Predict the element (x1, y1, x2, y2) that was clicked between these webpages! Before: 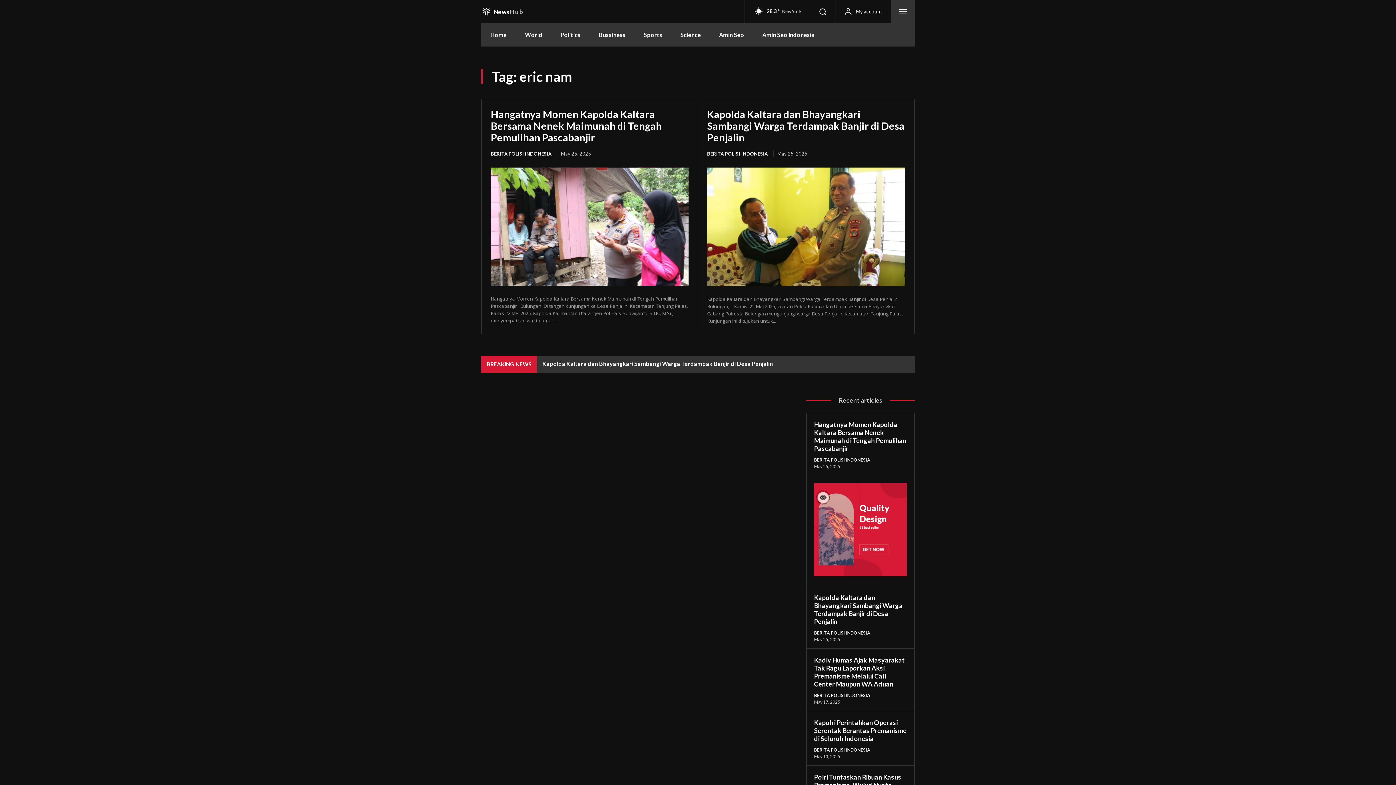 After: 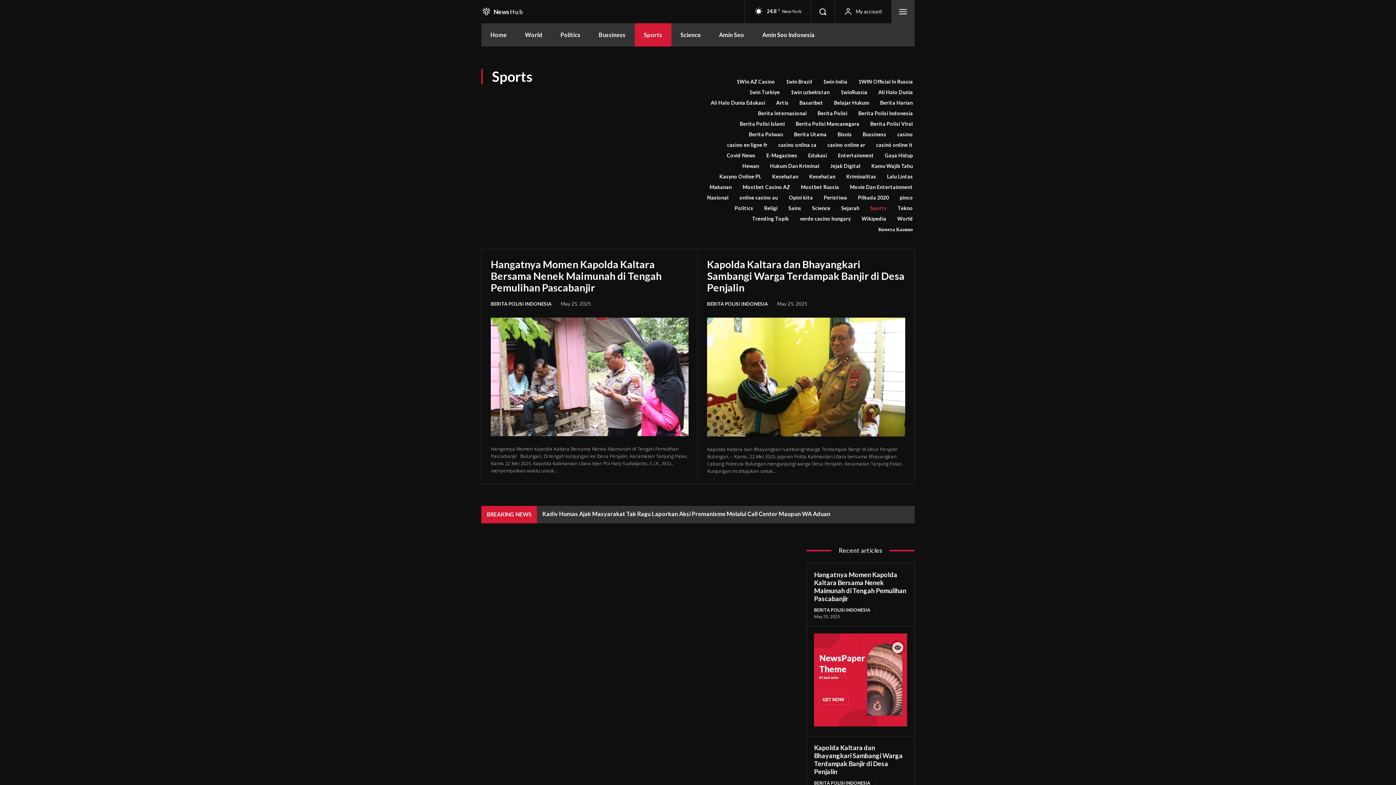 Action: label: Sports bbox: (634, 23, 671, 46)